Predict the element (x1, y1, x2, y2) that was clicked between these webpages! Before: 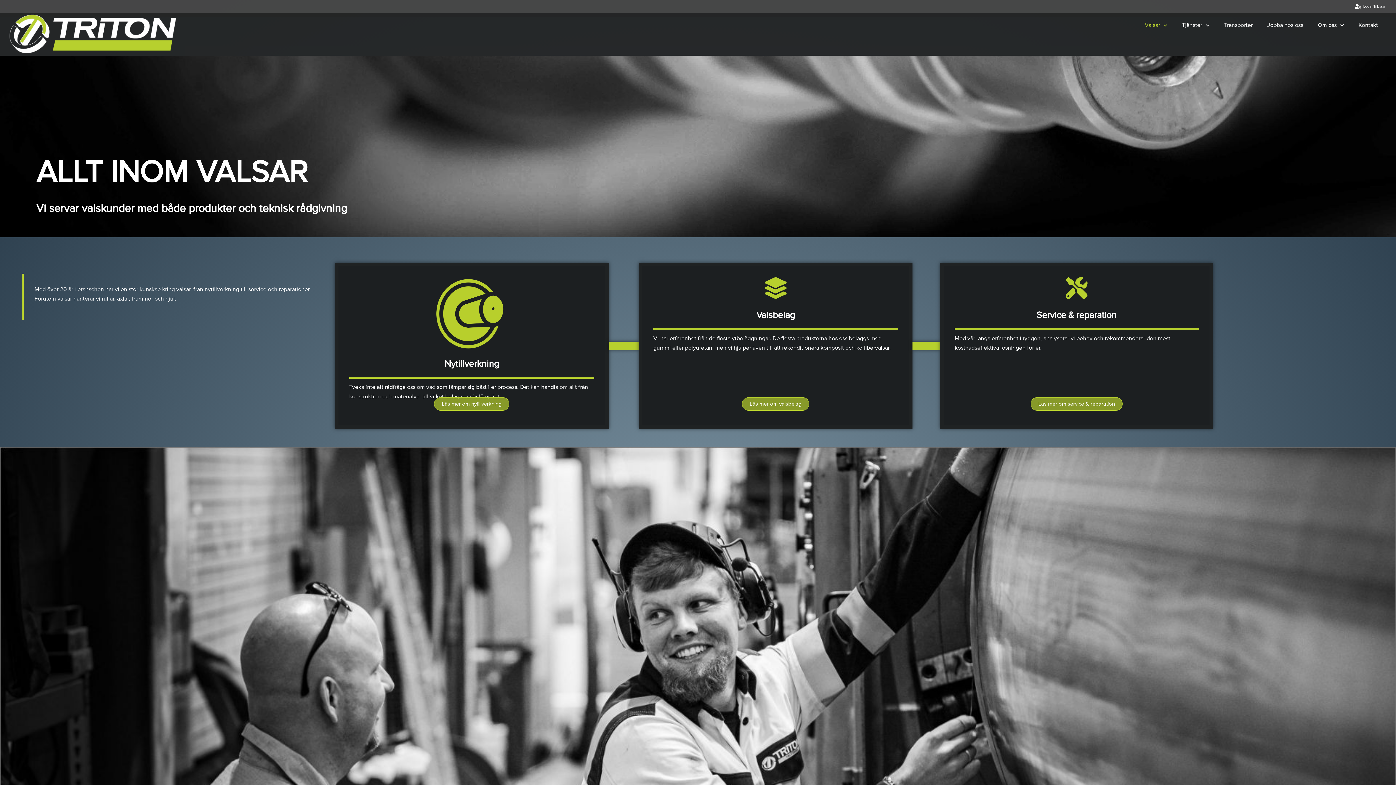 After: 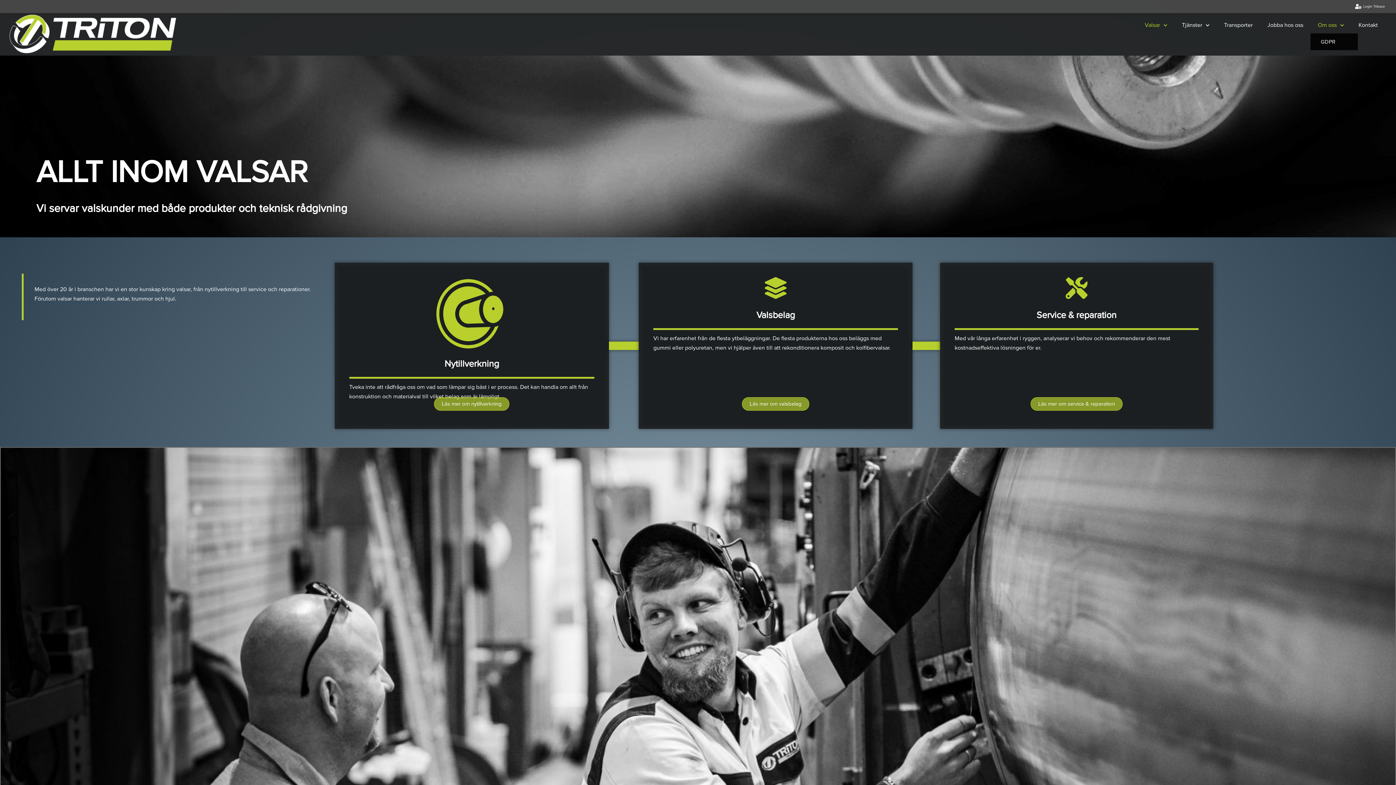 Action: bbox: (1310, 16, 1351, 33) label: Om oss